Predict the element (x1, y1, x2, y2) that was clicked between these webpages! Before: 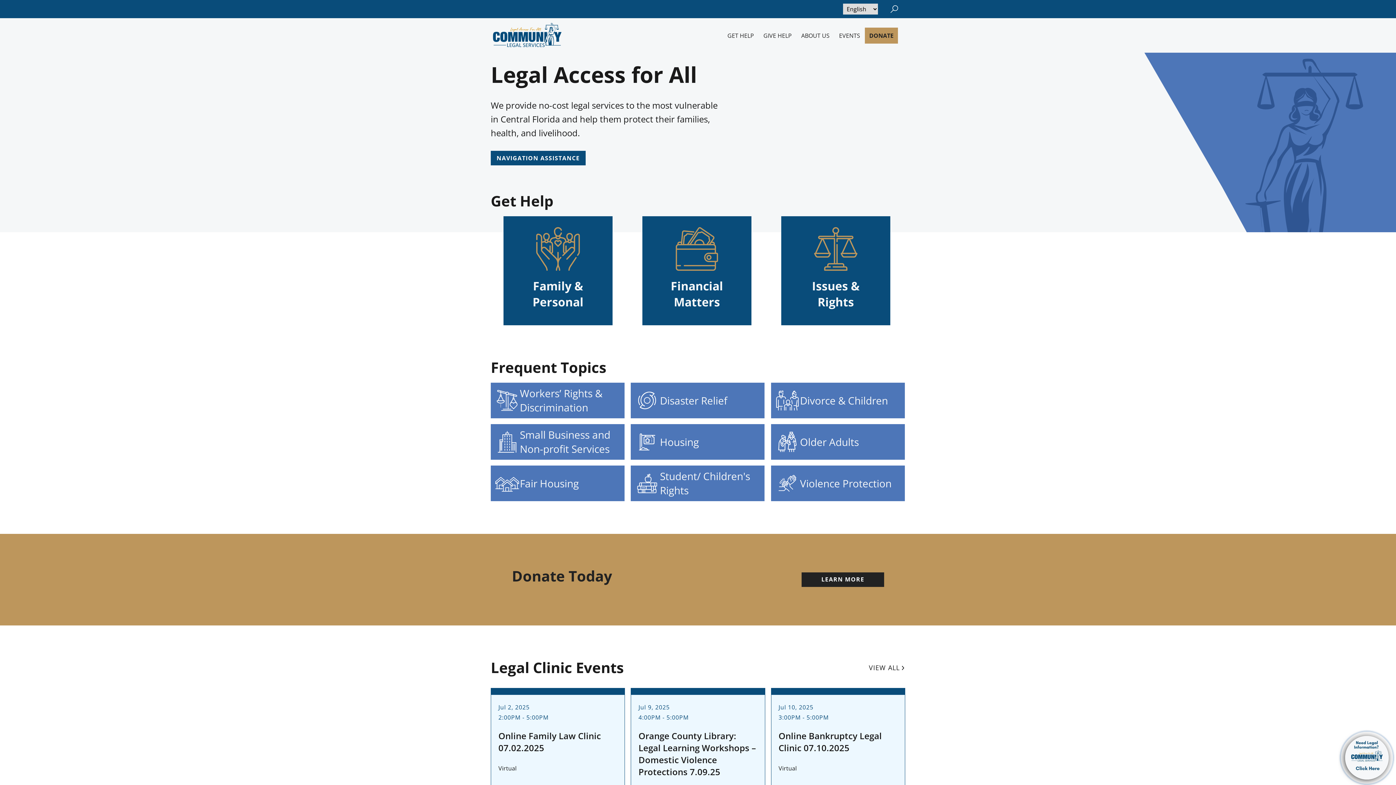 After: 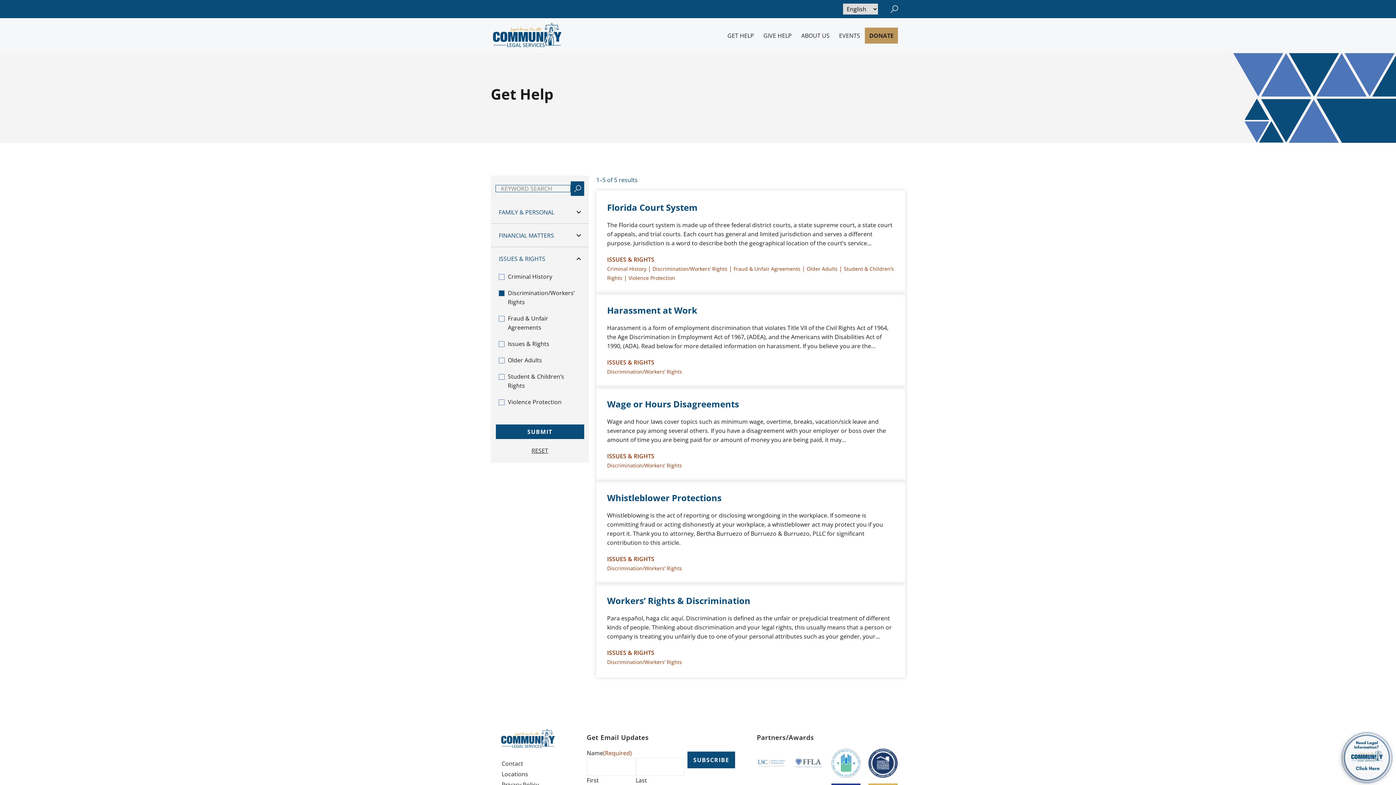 Action: label: Workers’ Rights & Discrimination bbox: (490, 382, 624, 418)